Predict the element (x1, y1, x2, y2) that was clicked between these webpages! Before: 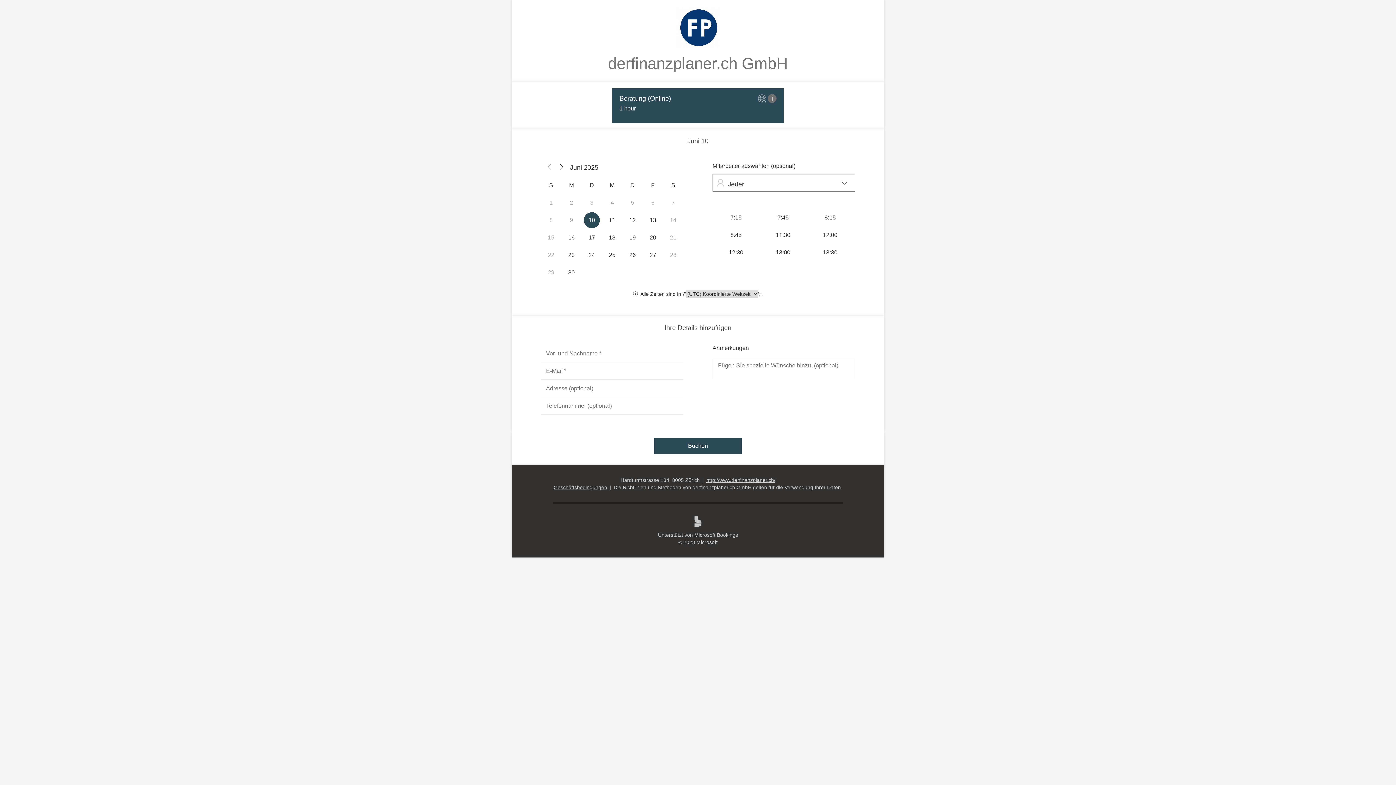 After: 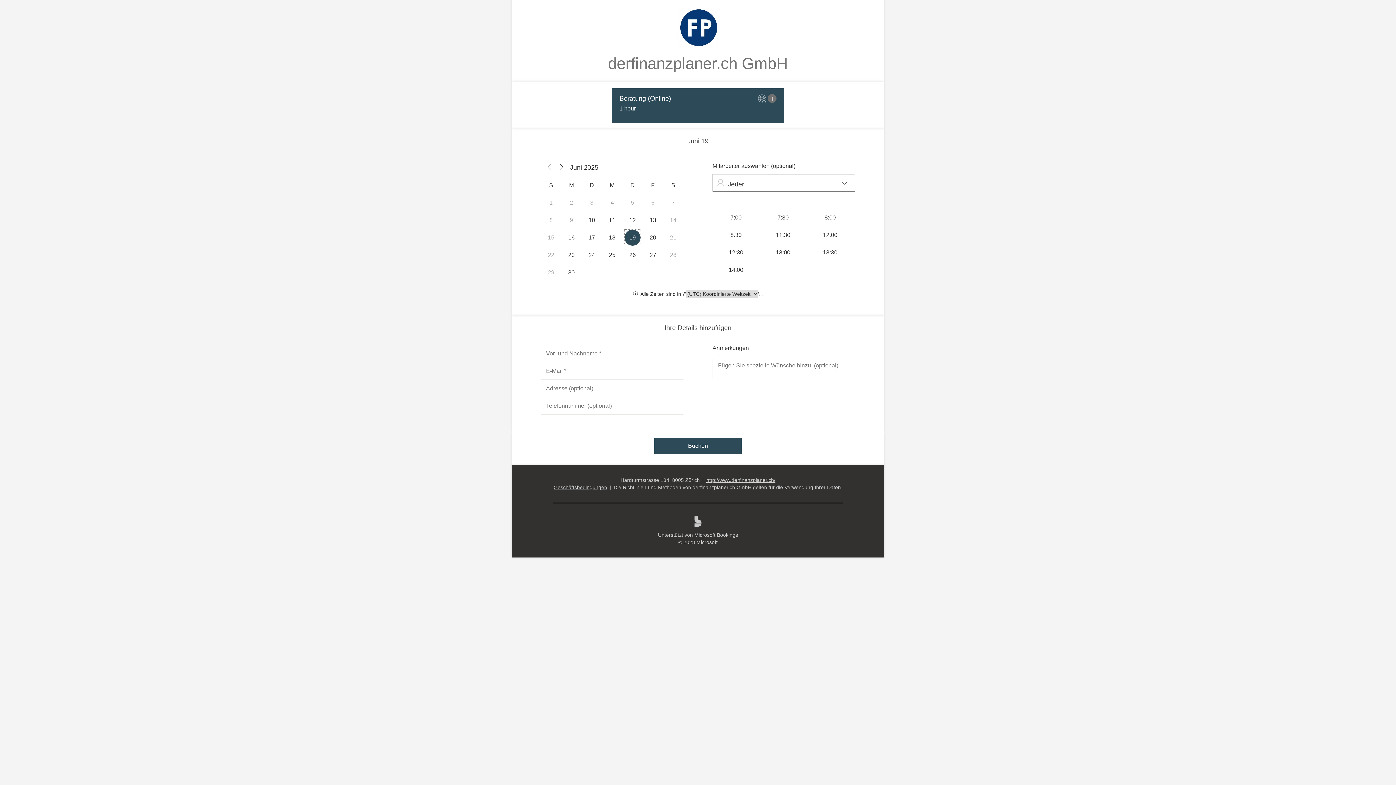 Action: label: Mittwoch, Juni 18, 2025. Keine Informationen bbox: (604, 241, 620, 257)